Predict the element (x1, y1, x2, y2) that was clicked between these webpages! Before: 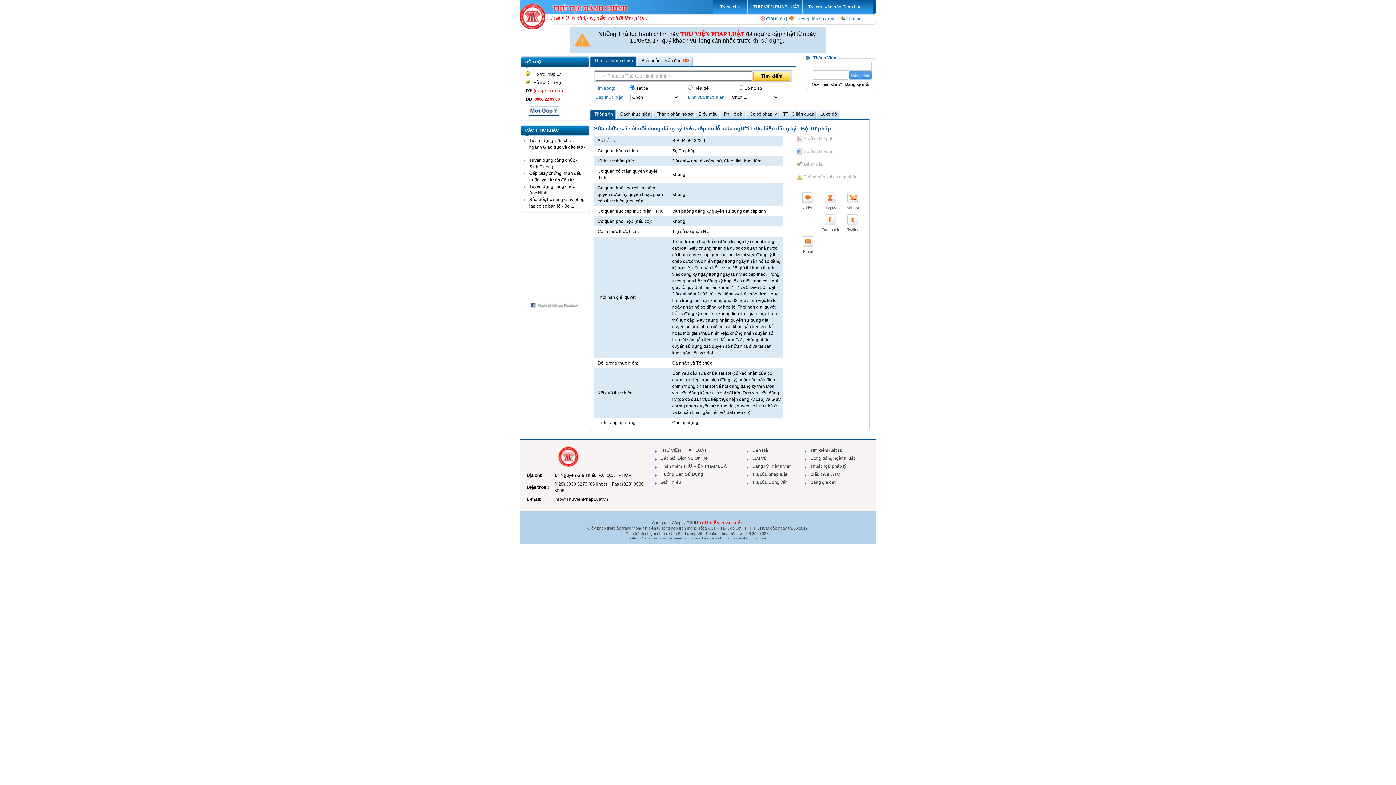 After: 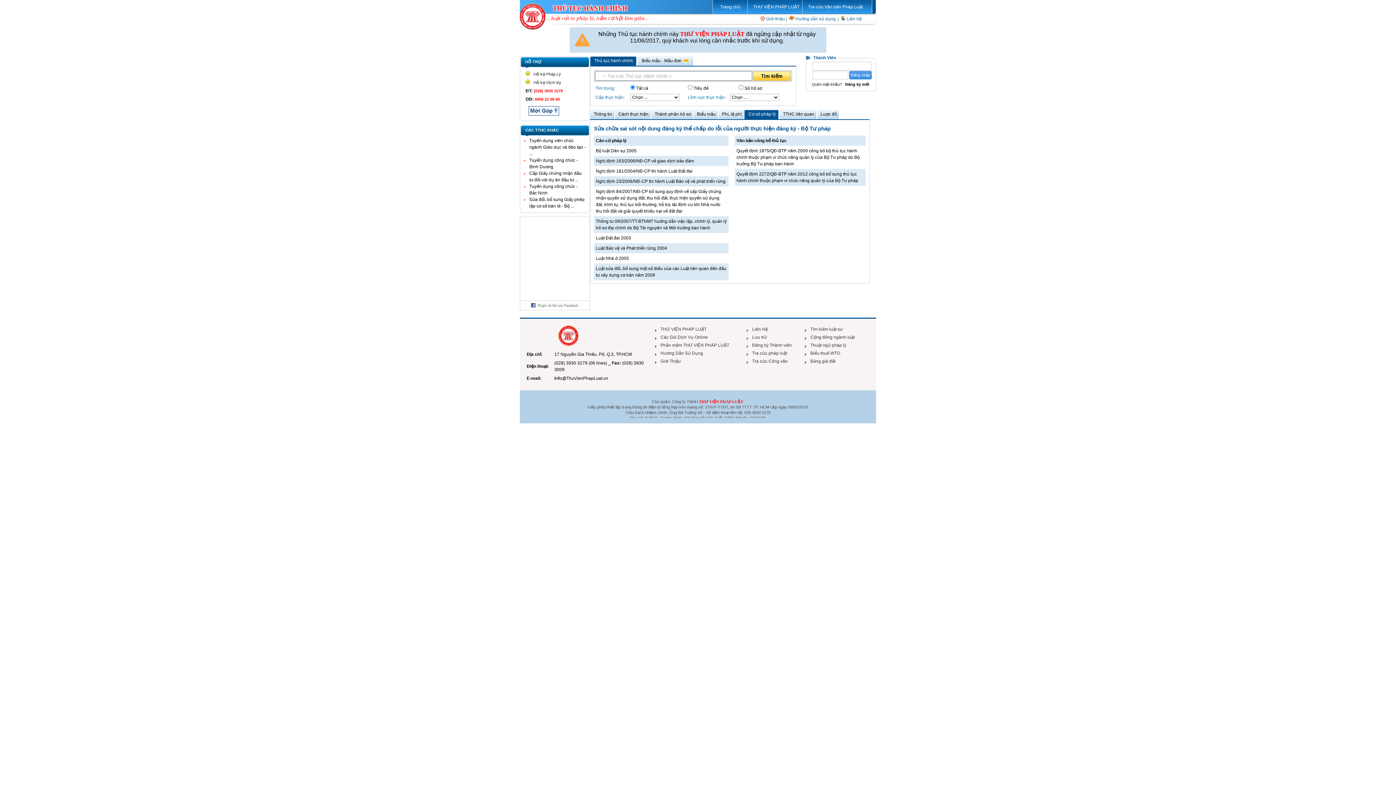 Action: bbox: (746, 109, 779, 119) label: Cơ sở pháp lý